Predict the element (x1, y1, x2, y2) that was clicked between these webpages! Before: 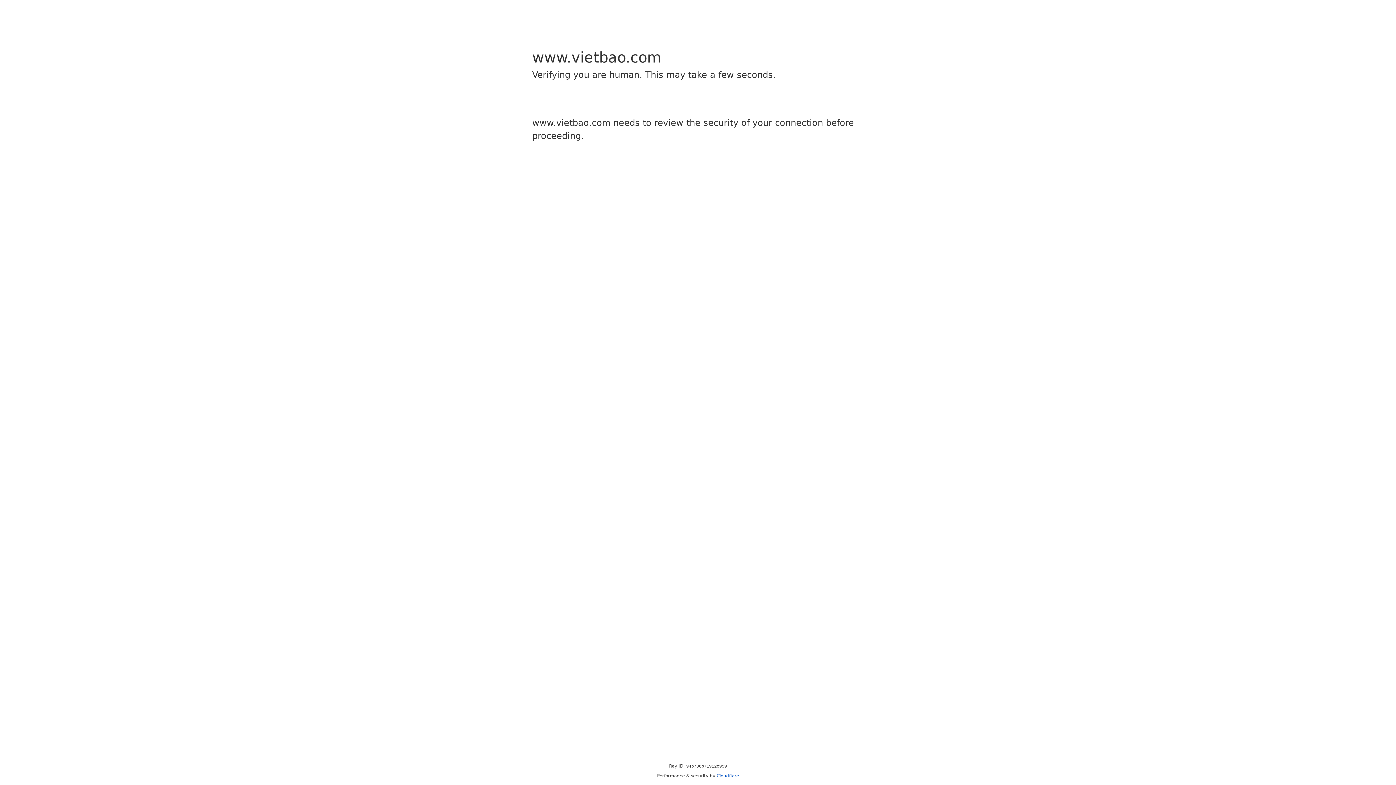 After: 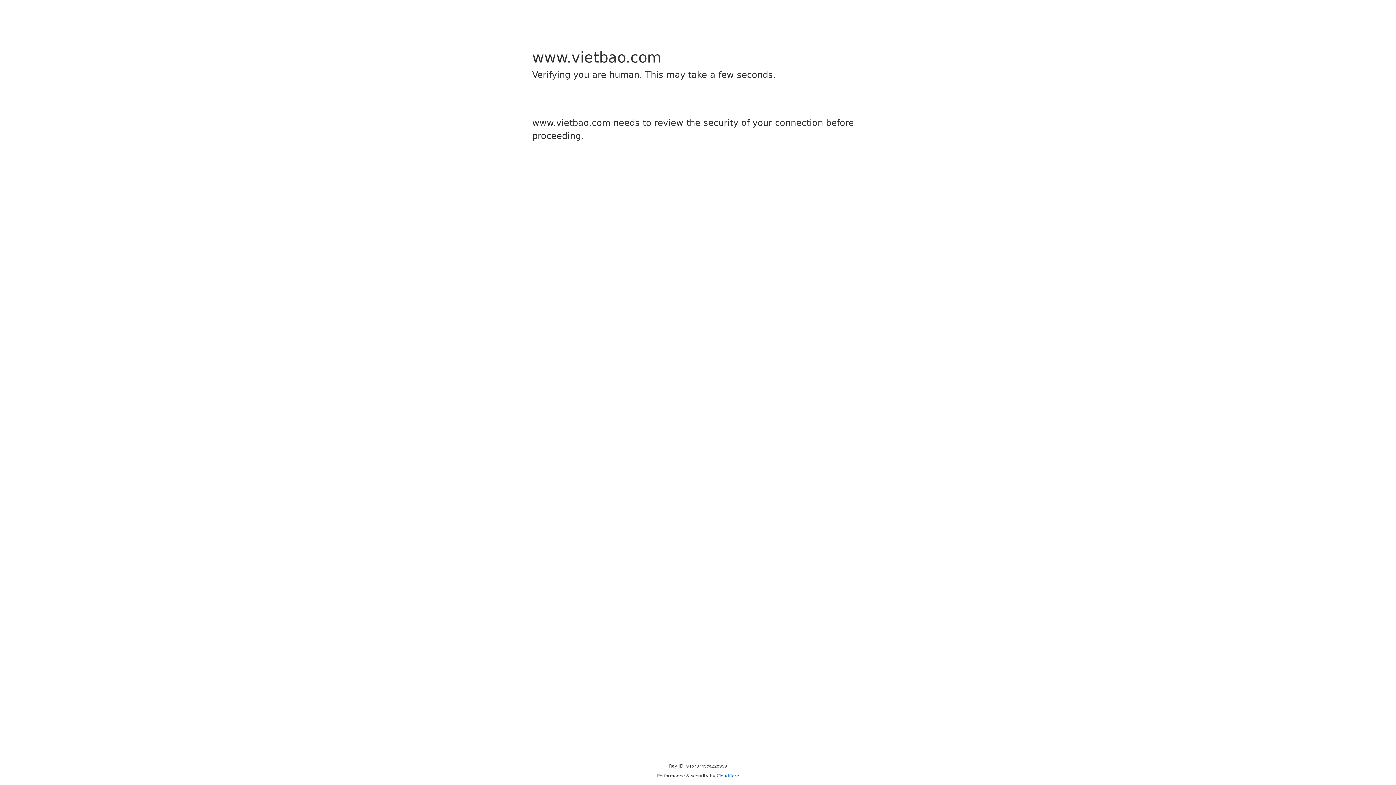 Action: bbox: (716, 773, 739, 778) label: Cloudflare